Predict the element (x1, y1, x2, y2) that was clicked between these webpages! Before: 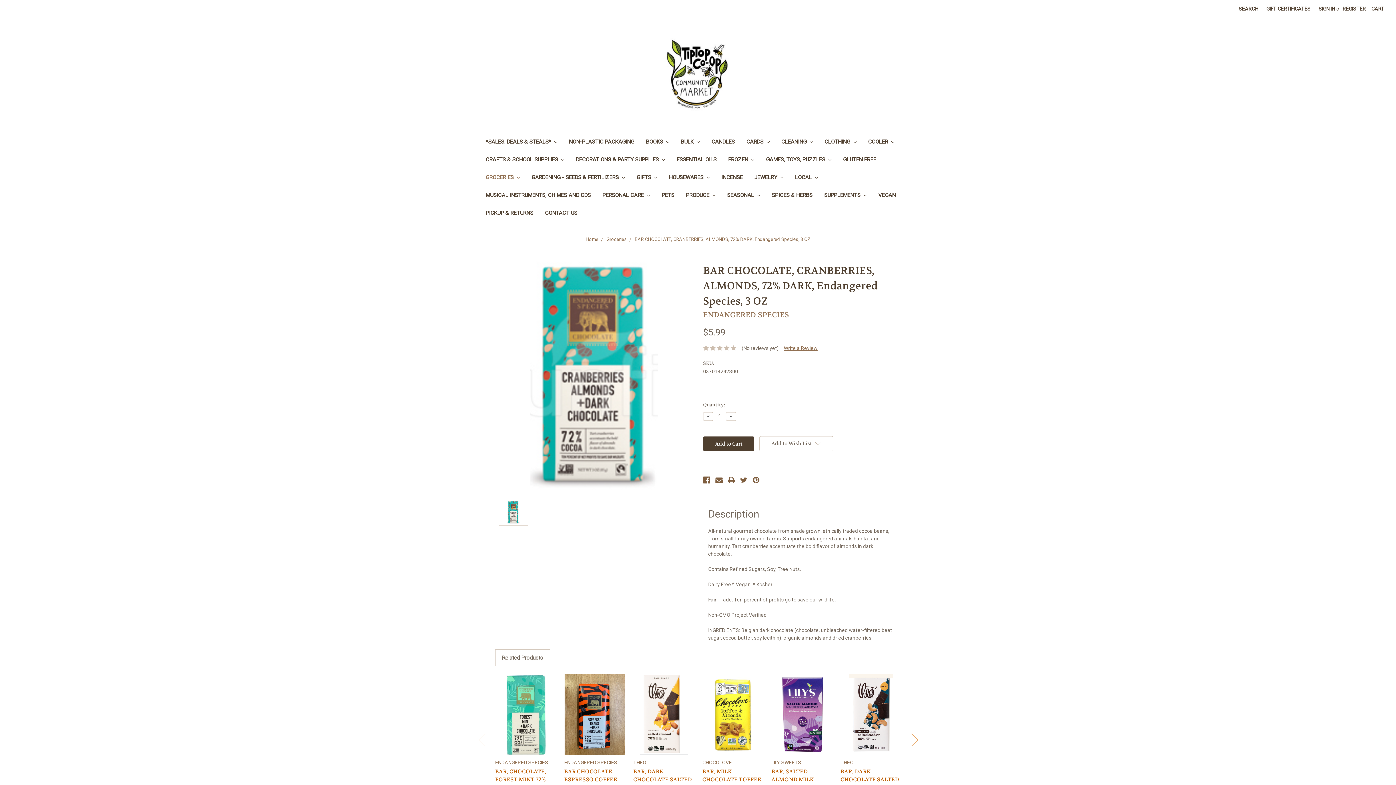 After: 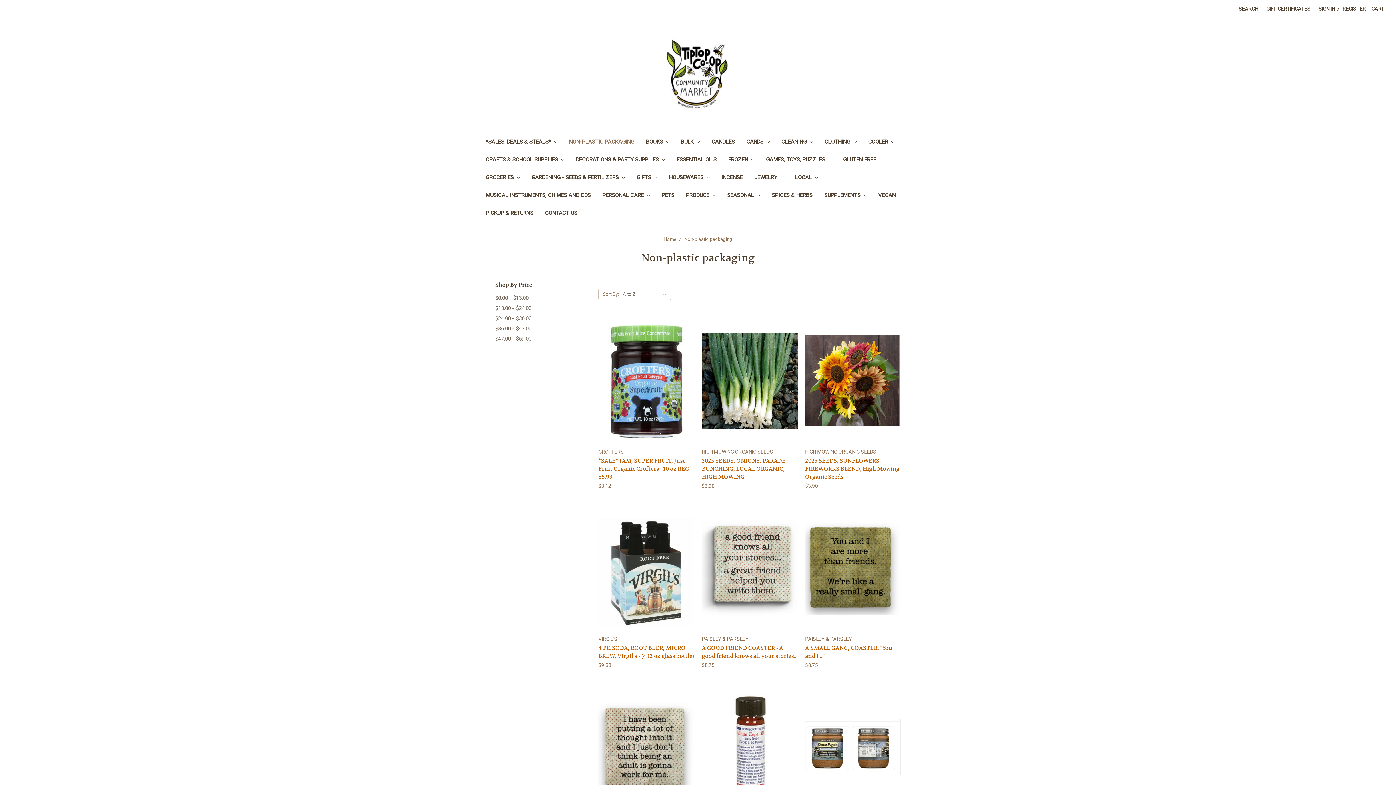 Action: bbox: (563, 133, 640, 151) label: NON-PLASTIC PACKAGING